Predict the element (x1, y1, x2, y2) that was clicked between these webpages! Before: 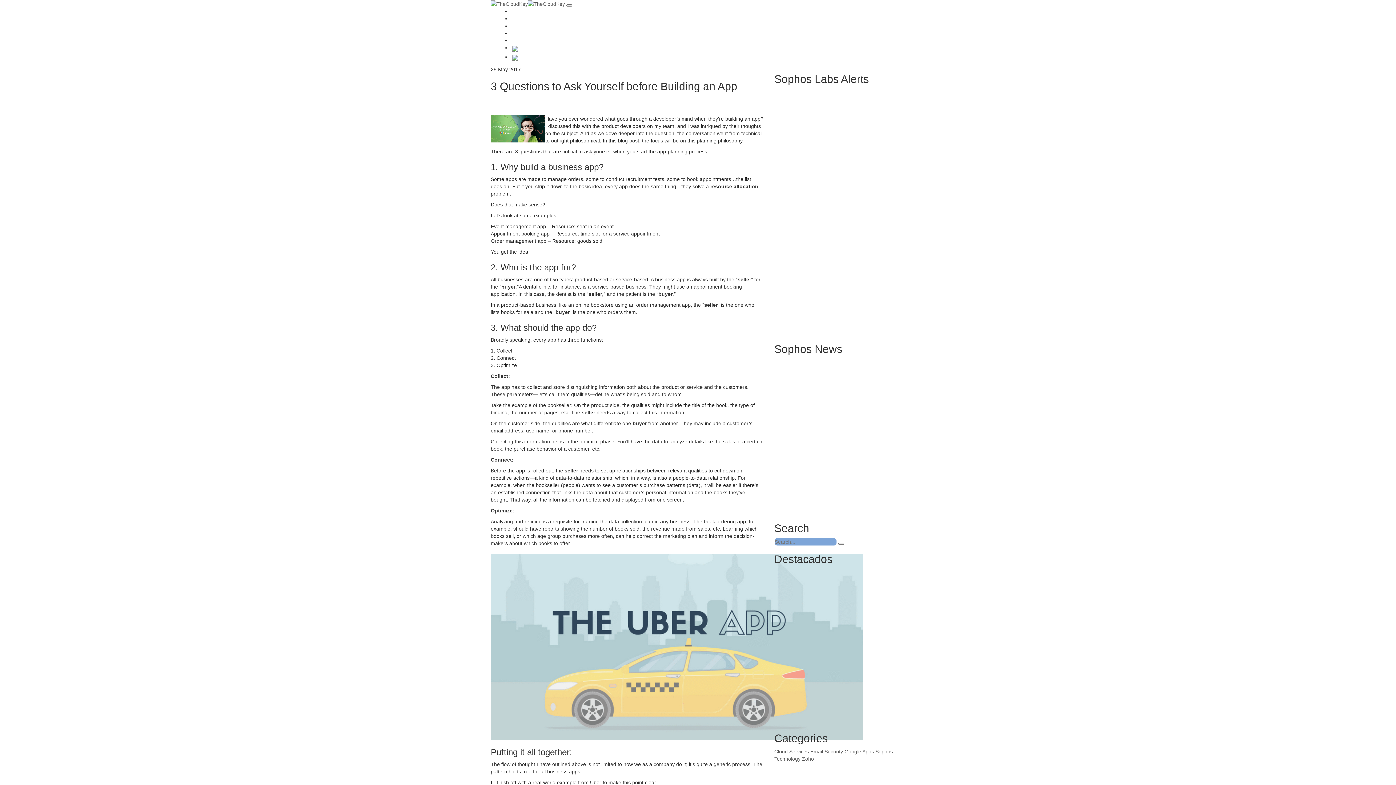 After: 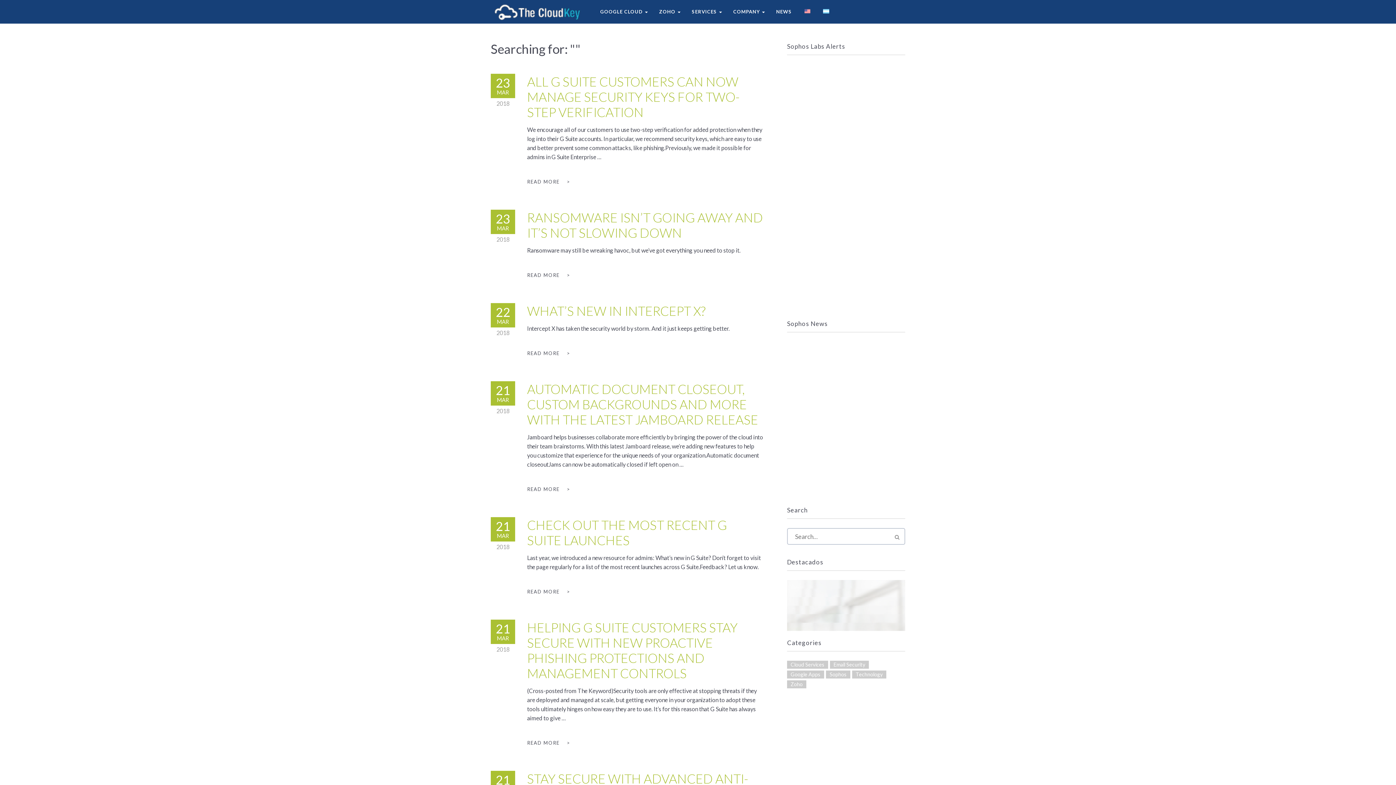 Action: bbox: (838, 543, 844, 545)